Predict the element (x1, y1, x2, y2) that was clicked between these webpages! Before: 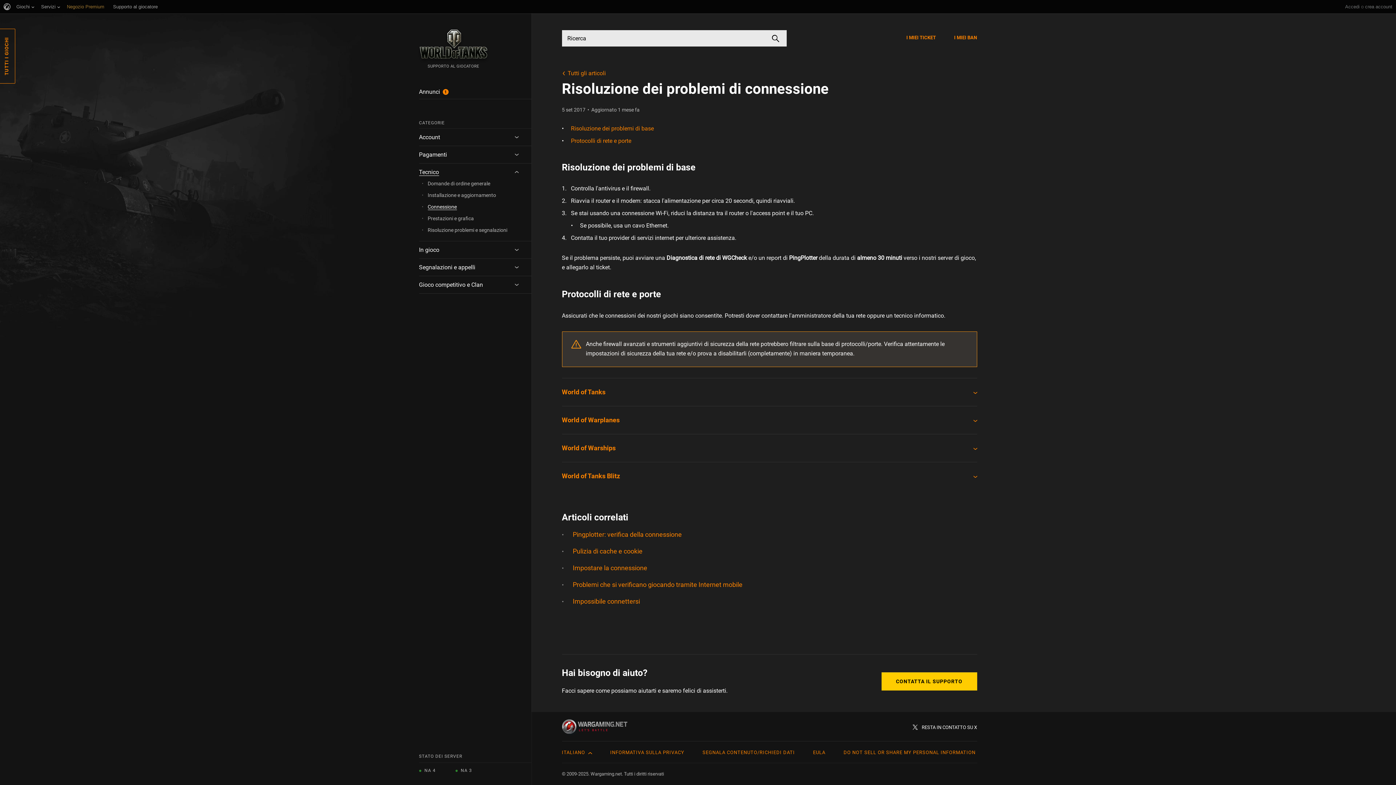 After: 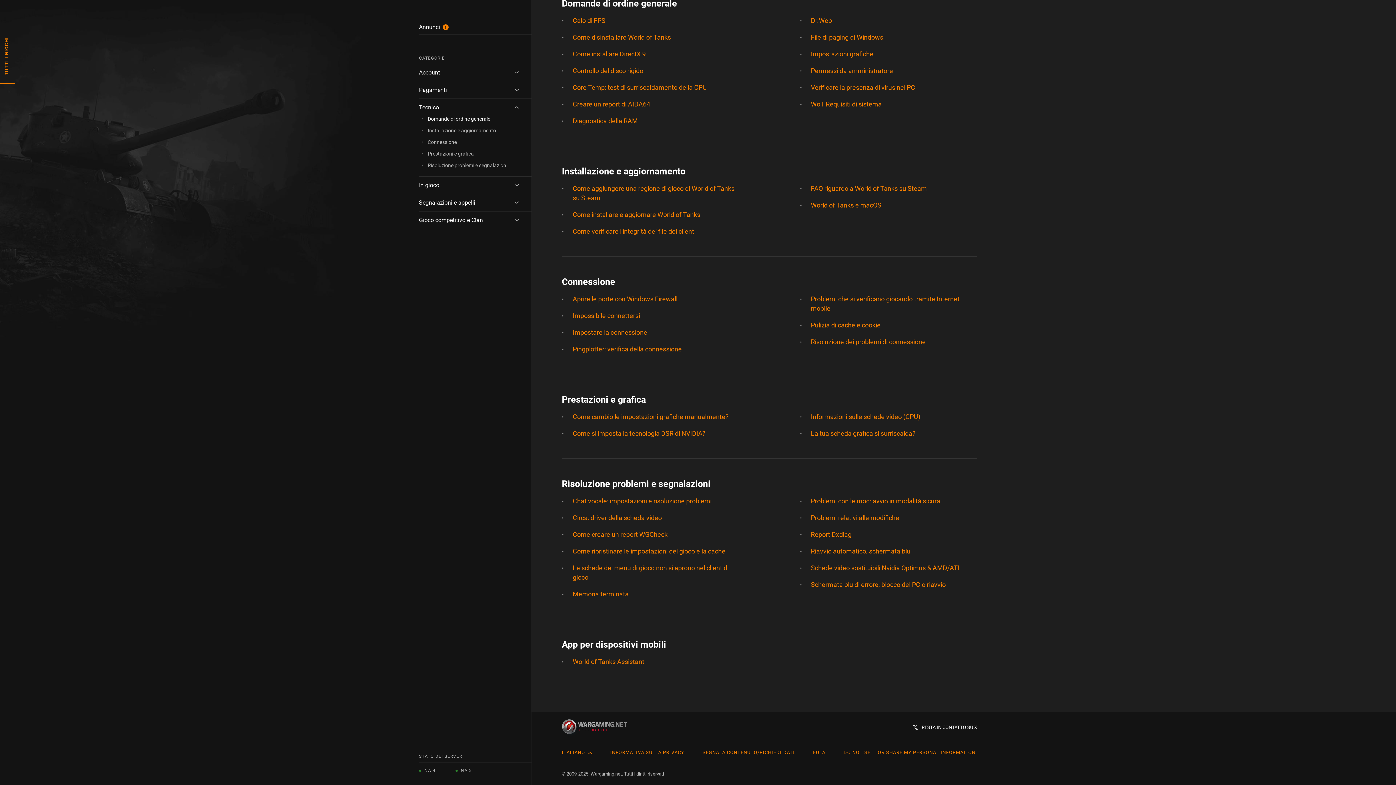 Action: label: Prestazioni e grafica bbox: (427, 215, 474, 221)